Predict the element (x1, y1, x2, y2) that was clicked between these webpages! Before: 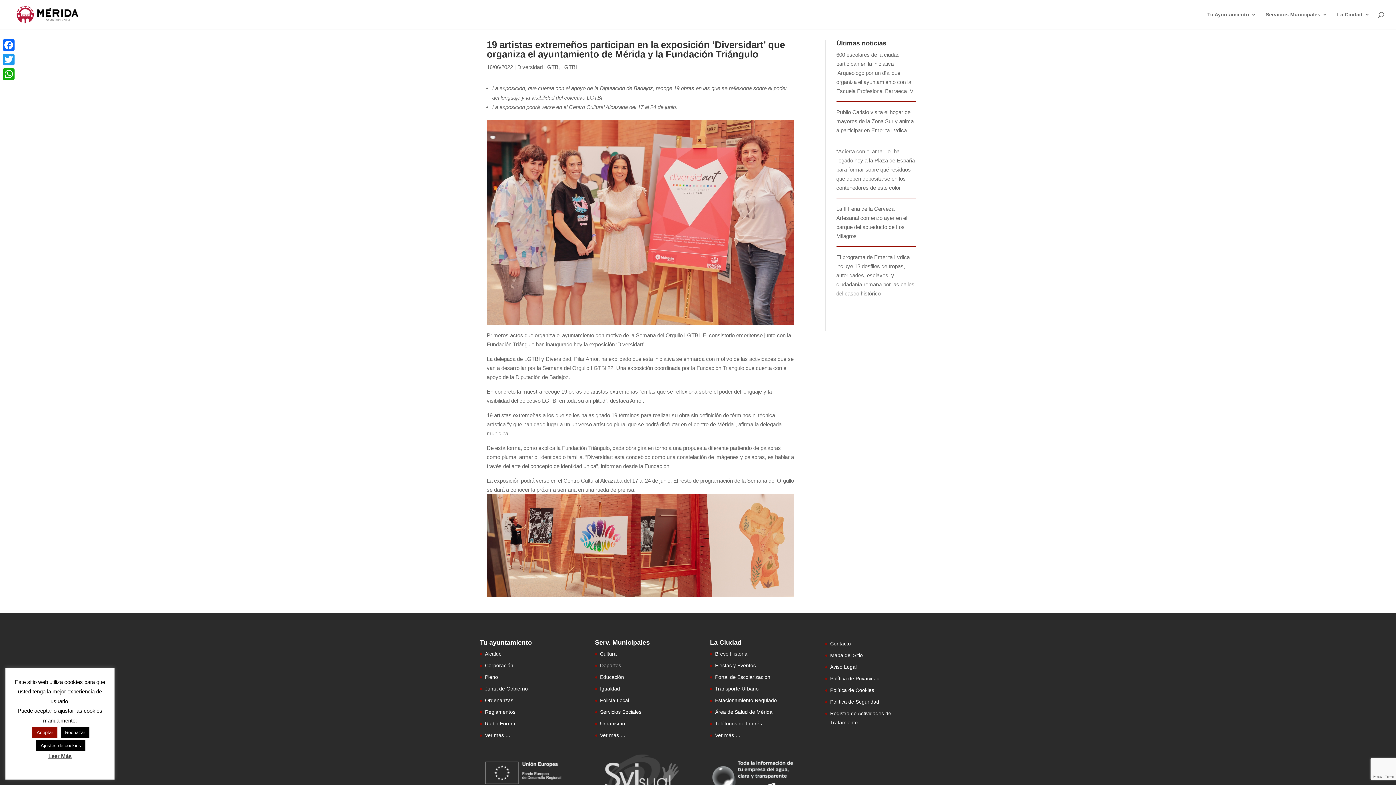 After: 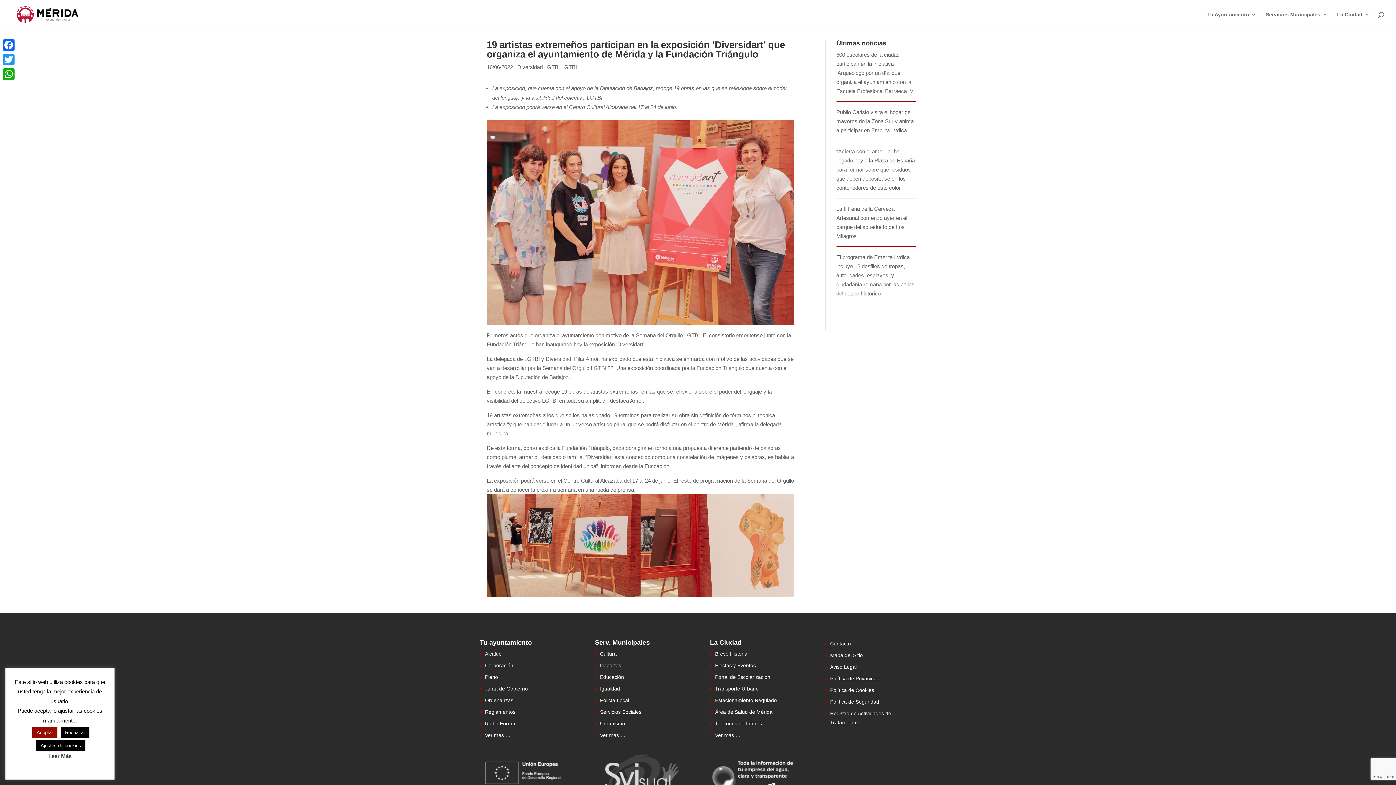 Action: label: Leer Más bbox: (48, 753, 71, 759)